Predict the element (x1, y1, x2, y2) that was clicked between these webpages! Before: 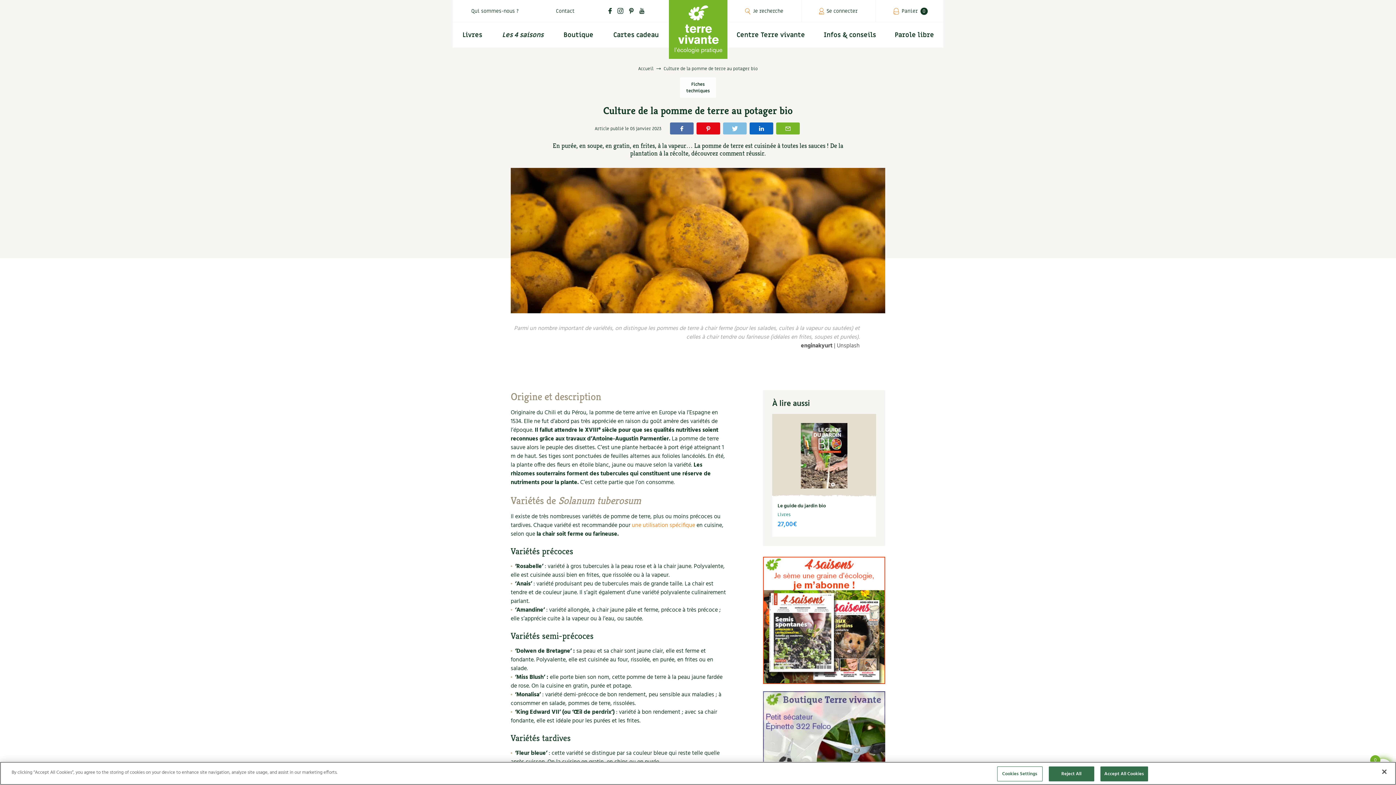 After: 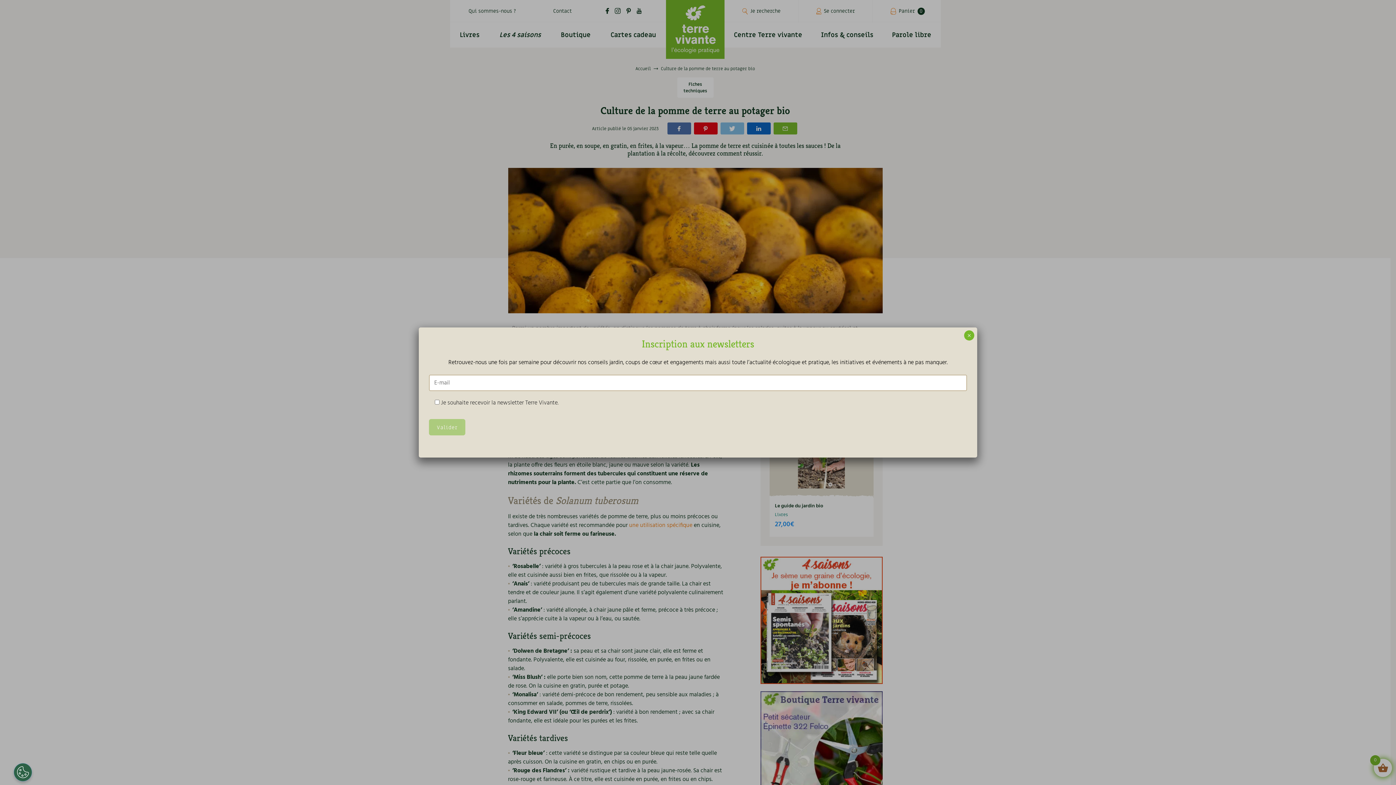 Action: bbox: (1376, 764, 1392, 780) label: Close